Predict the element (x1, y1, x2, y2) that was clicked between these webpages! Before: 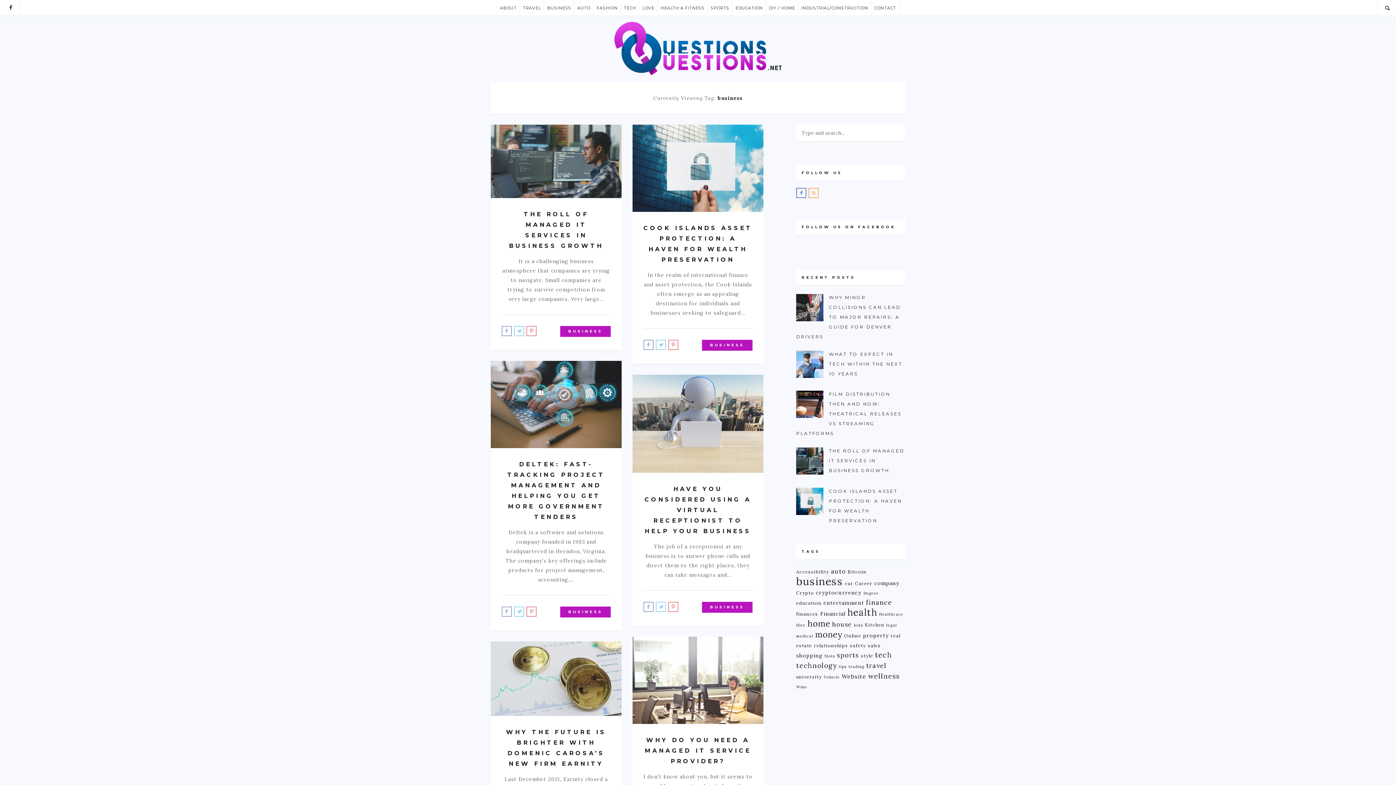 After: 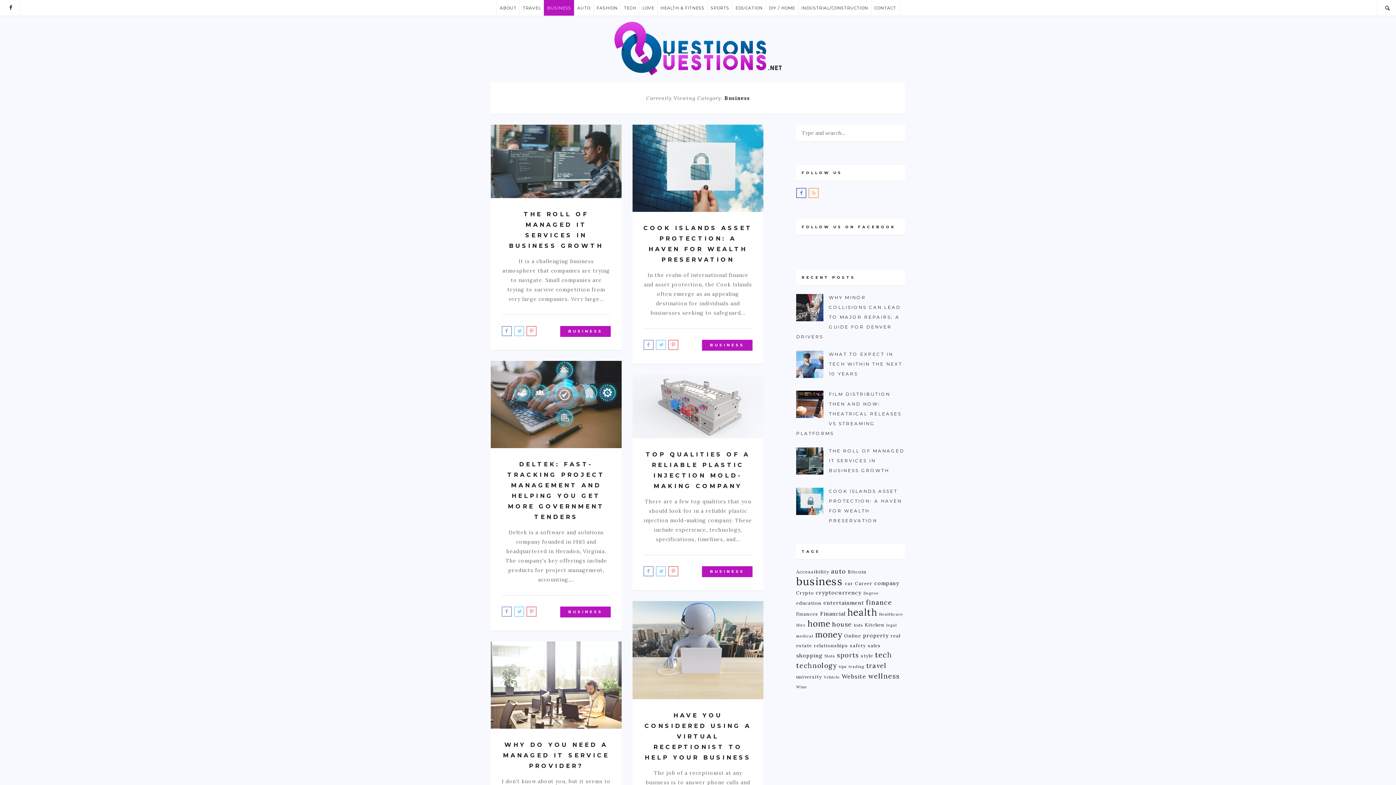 Action: bbox: (544, 0, 574, 15) label: BUSINESS